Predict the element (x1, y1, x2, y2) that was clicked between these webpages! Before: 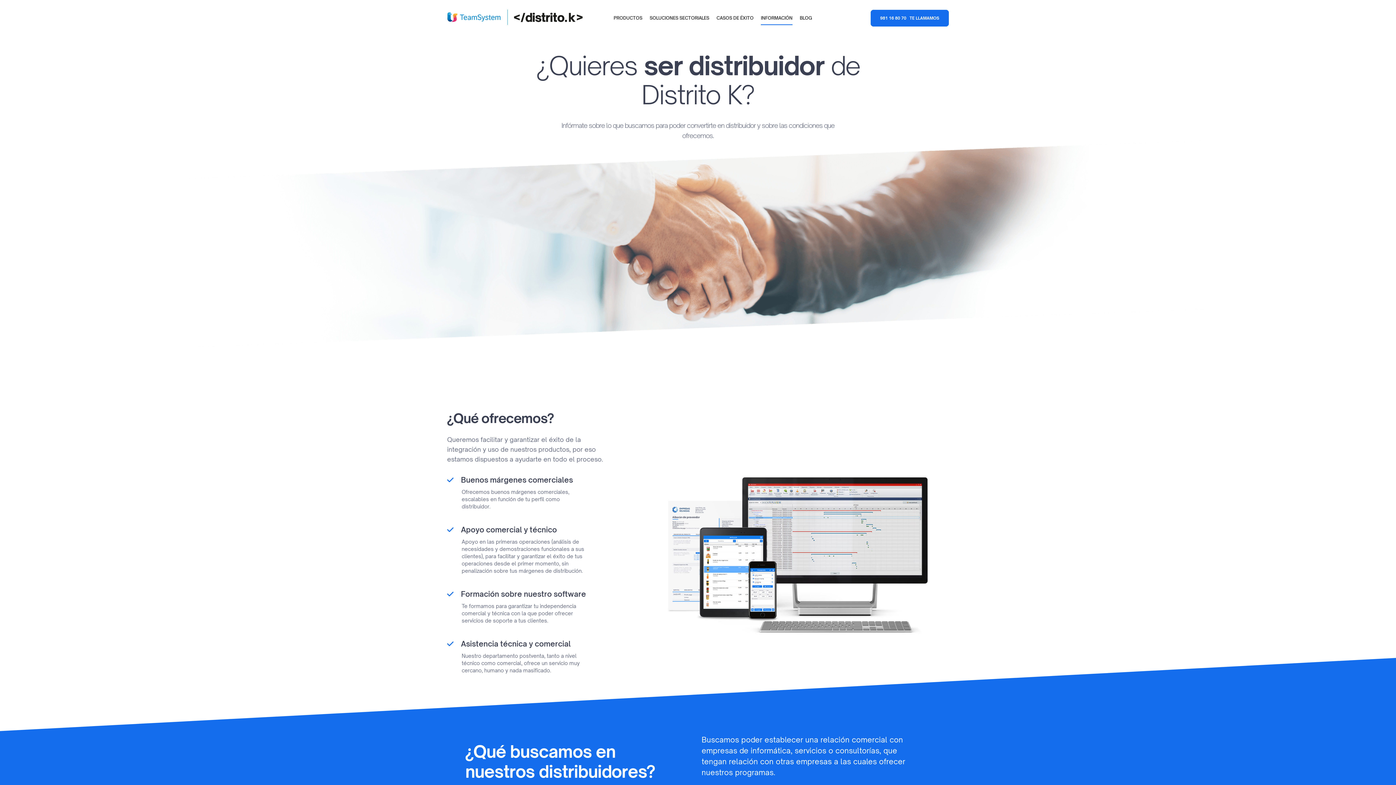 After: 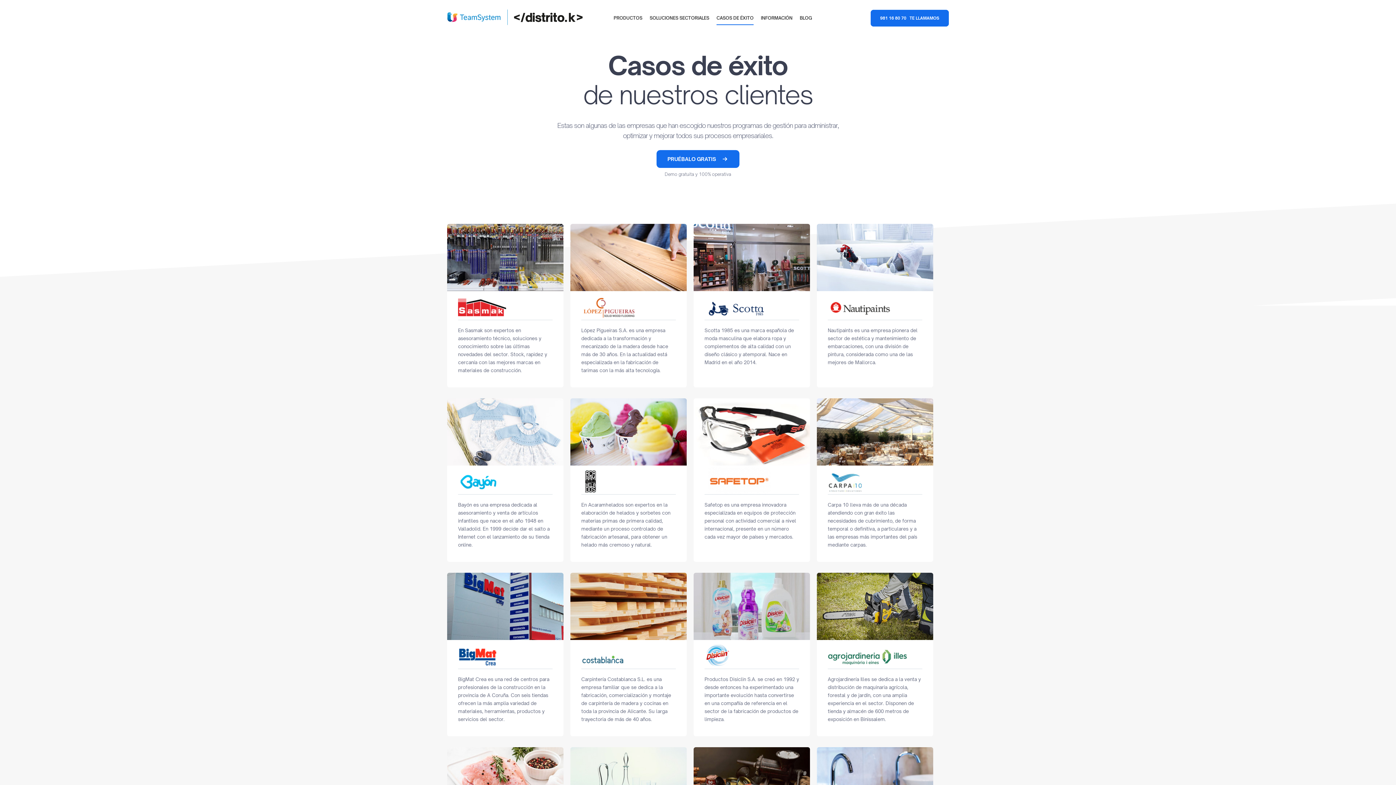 Action: label: CASOS DE ÉXITO bbox: (716, 11, 753, 25)